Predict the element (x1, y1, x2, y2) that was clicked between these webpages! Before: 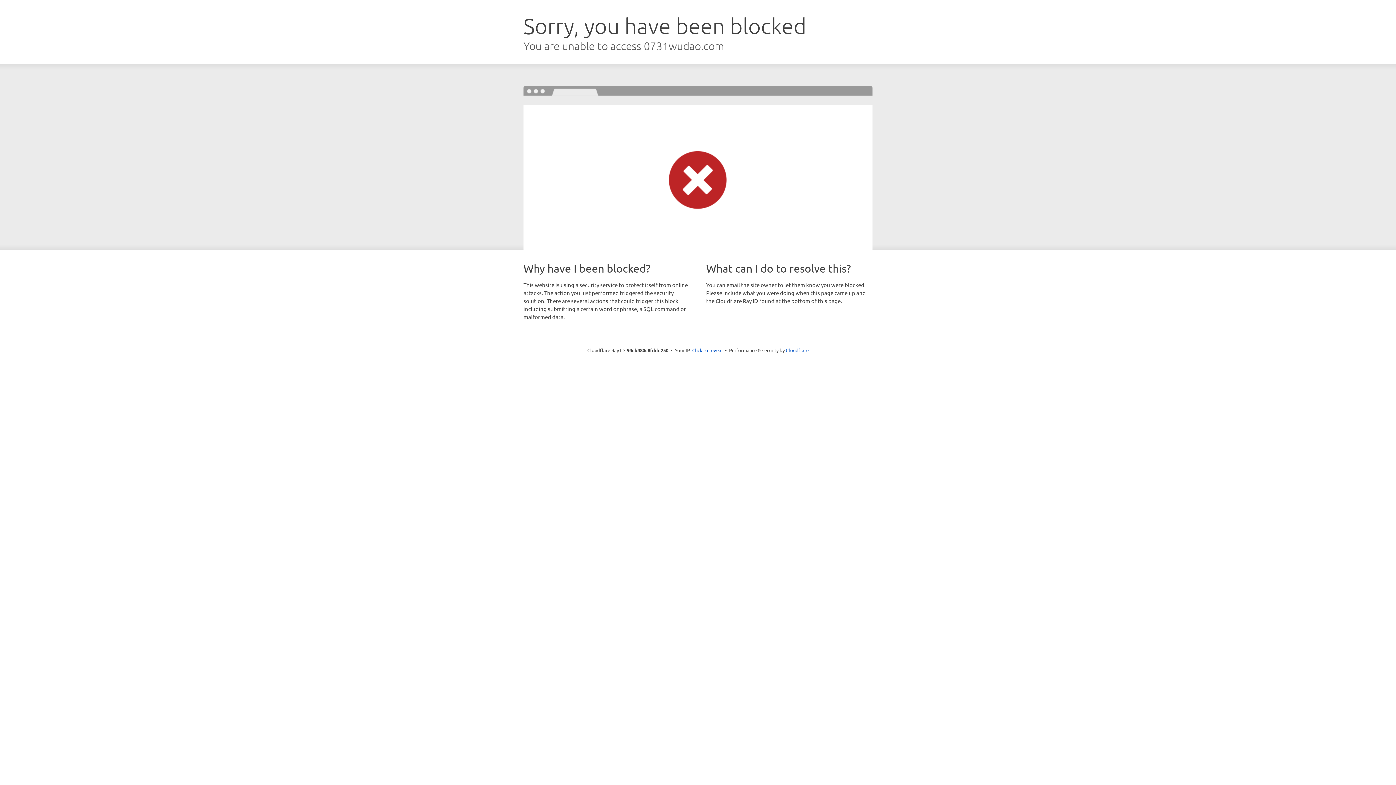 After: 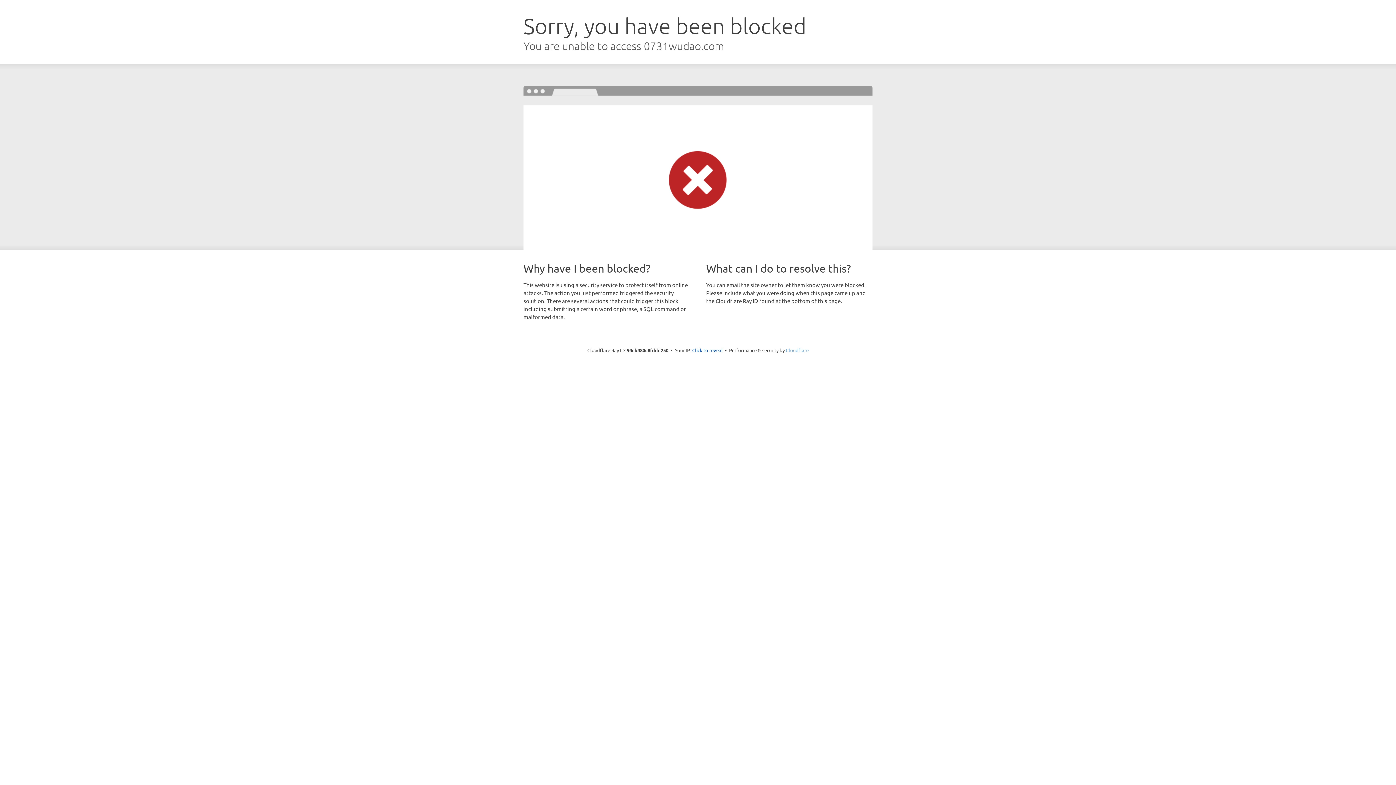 Action: label: Cloudflare bbox: (786, 347, 808, 353)